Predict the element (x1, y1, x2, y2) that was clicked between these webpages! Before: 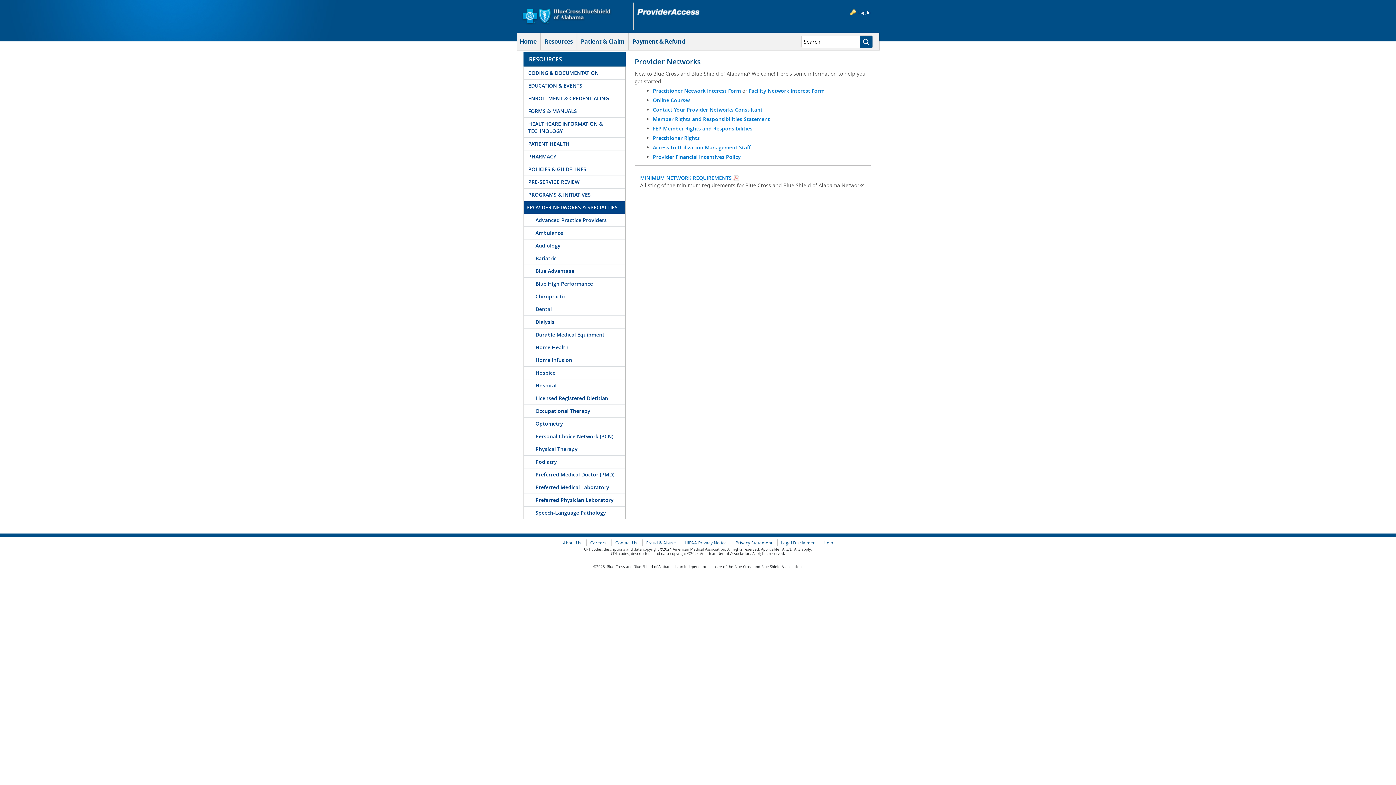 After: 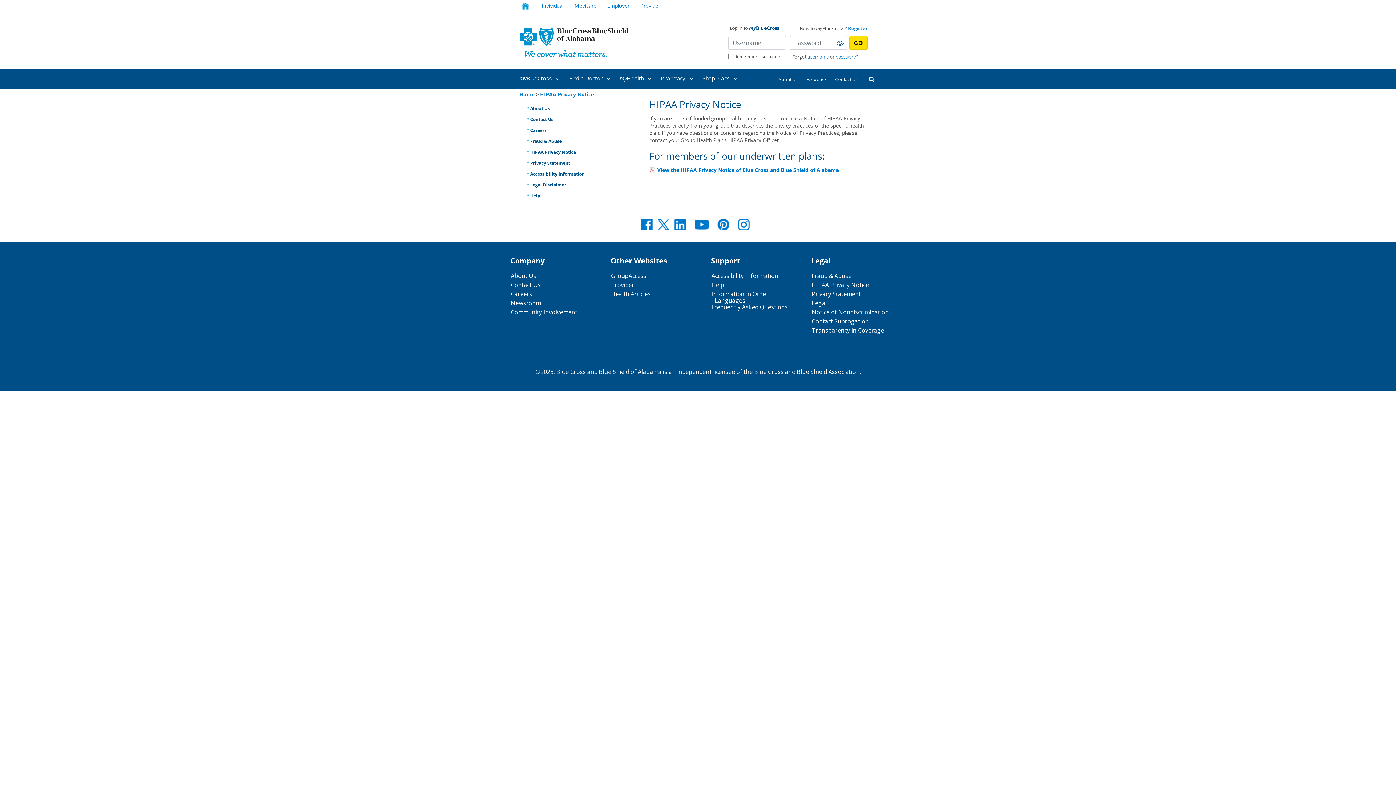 Action: bbox: (680, 539, 730, 546) label: HIPAA Privacy Notice